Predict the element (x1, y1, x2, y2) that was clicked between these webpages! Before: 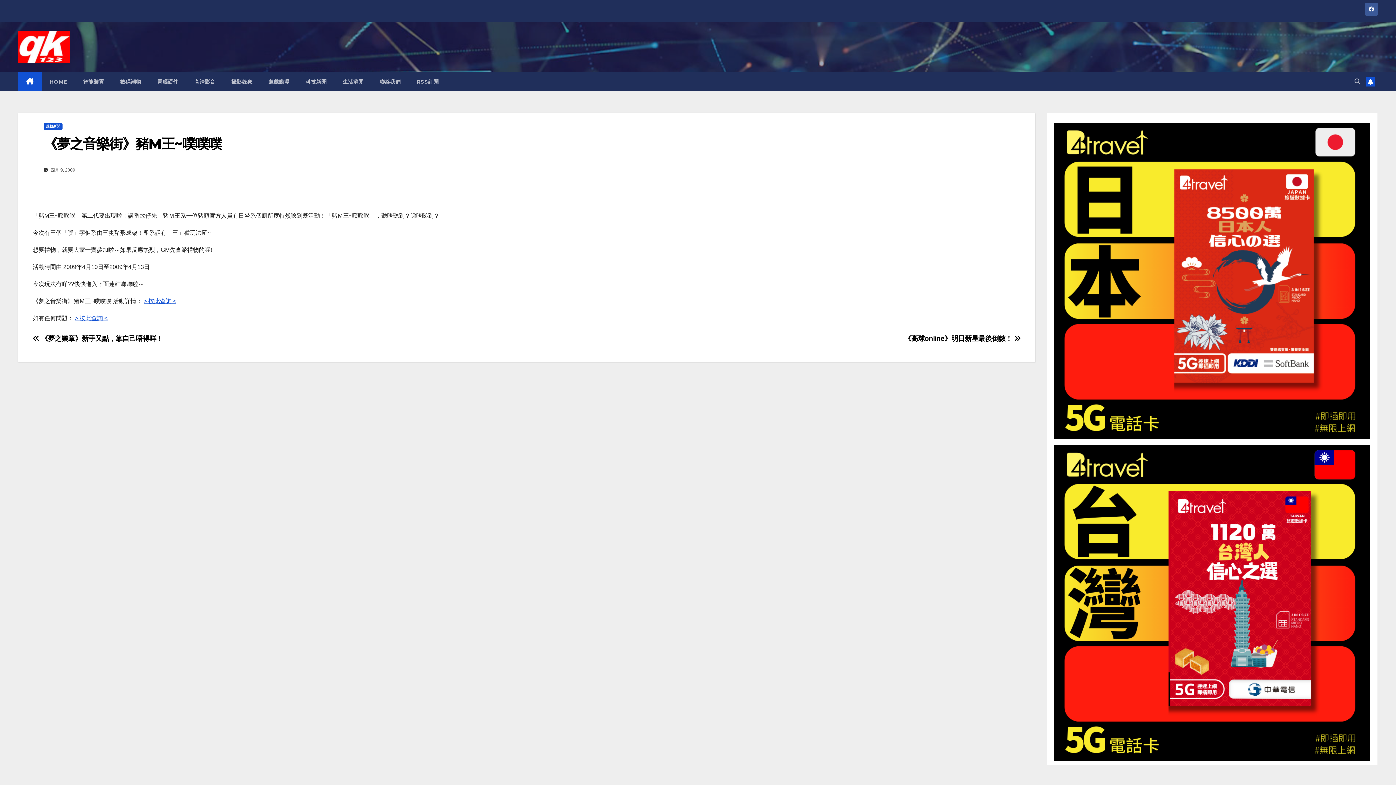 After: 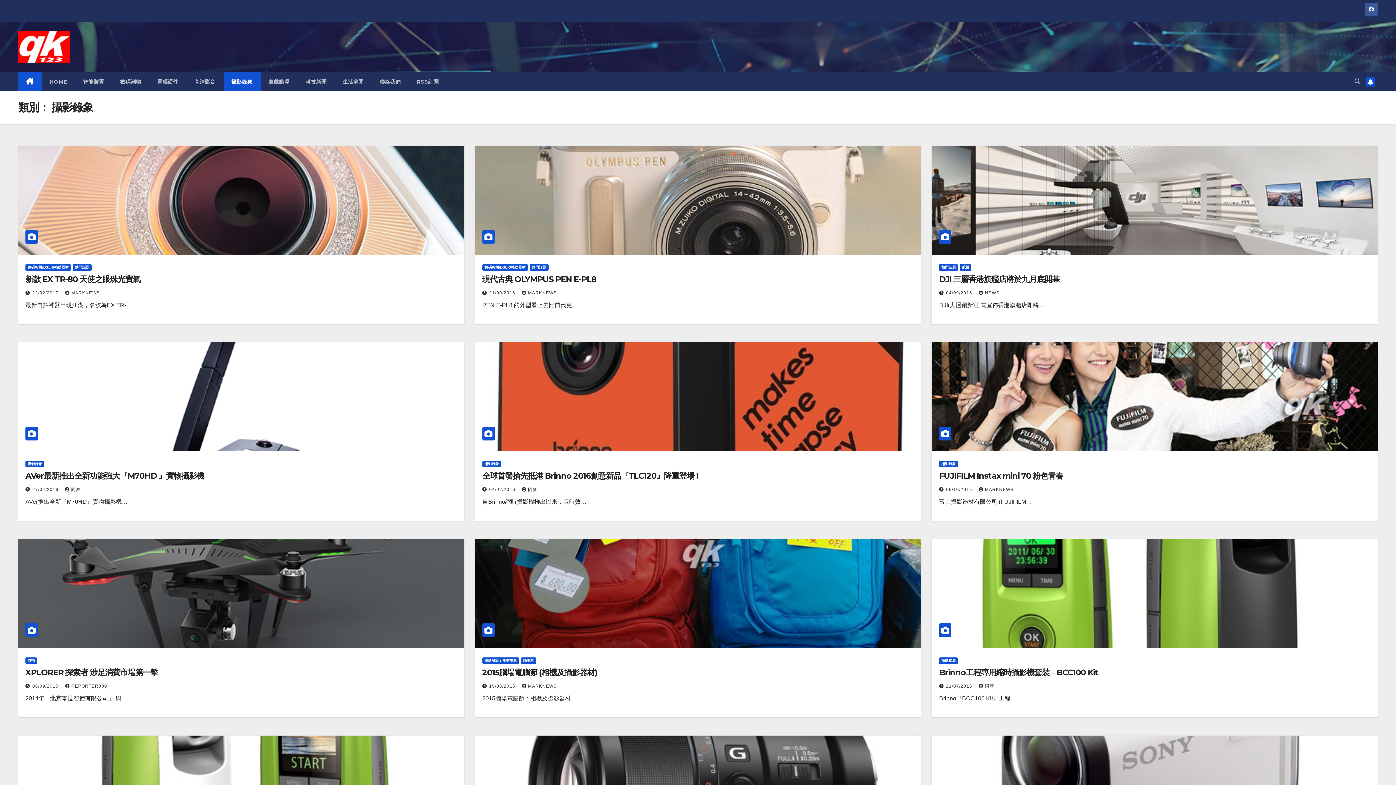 Action: label: 攝影錄象 bbox: (223, 72, 260, 91)